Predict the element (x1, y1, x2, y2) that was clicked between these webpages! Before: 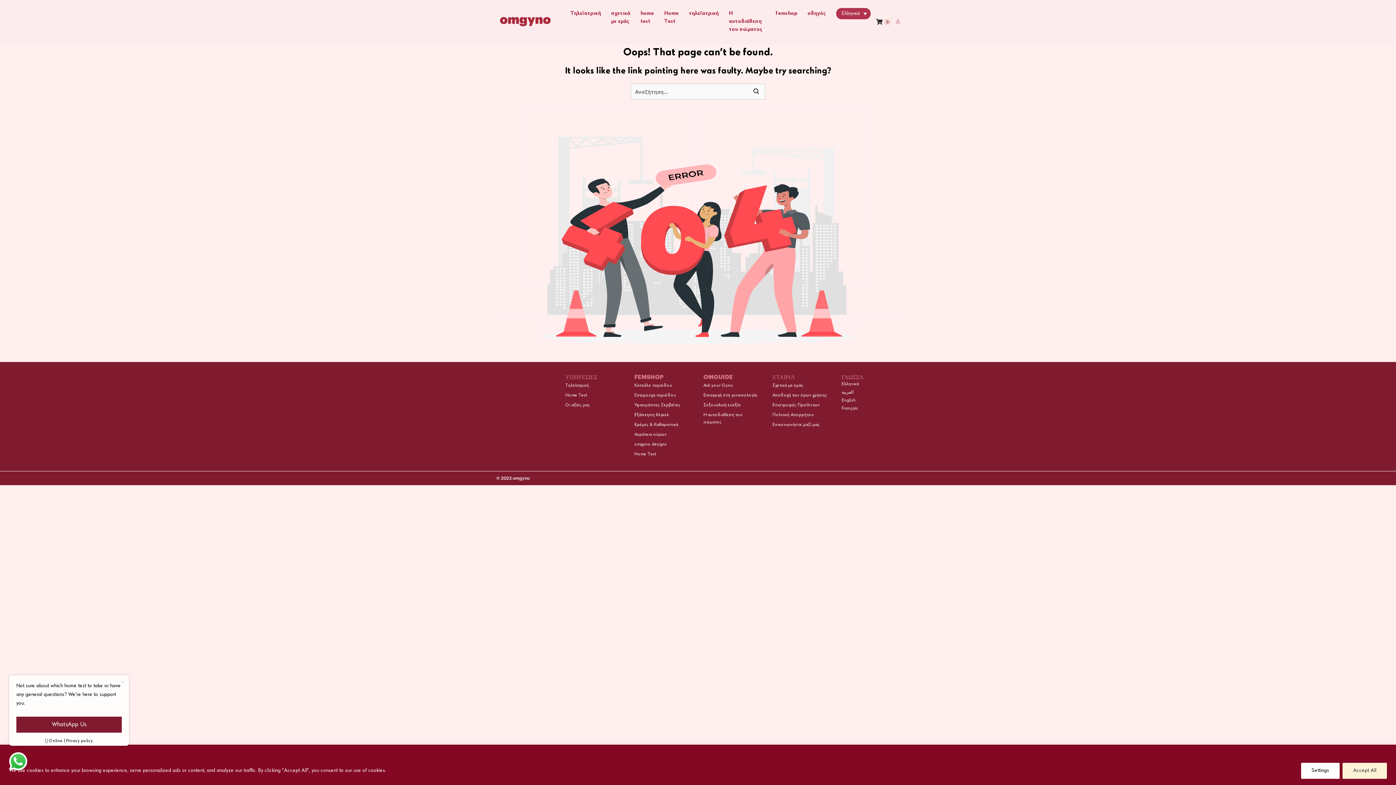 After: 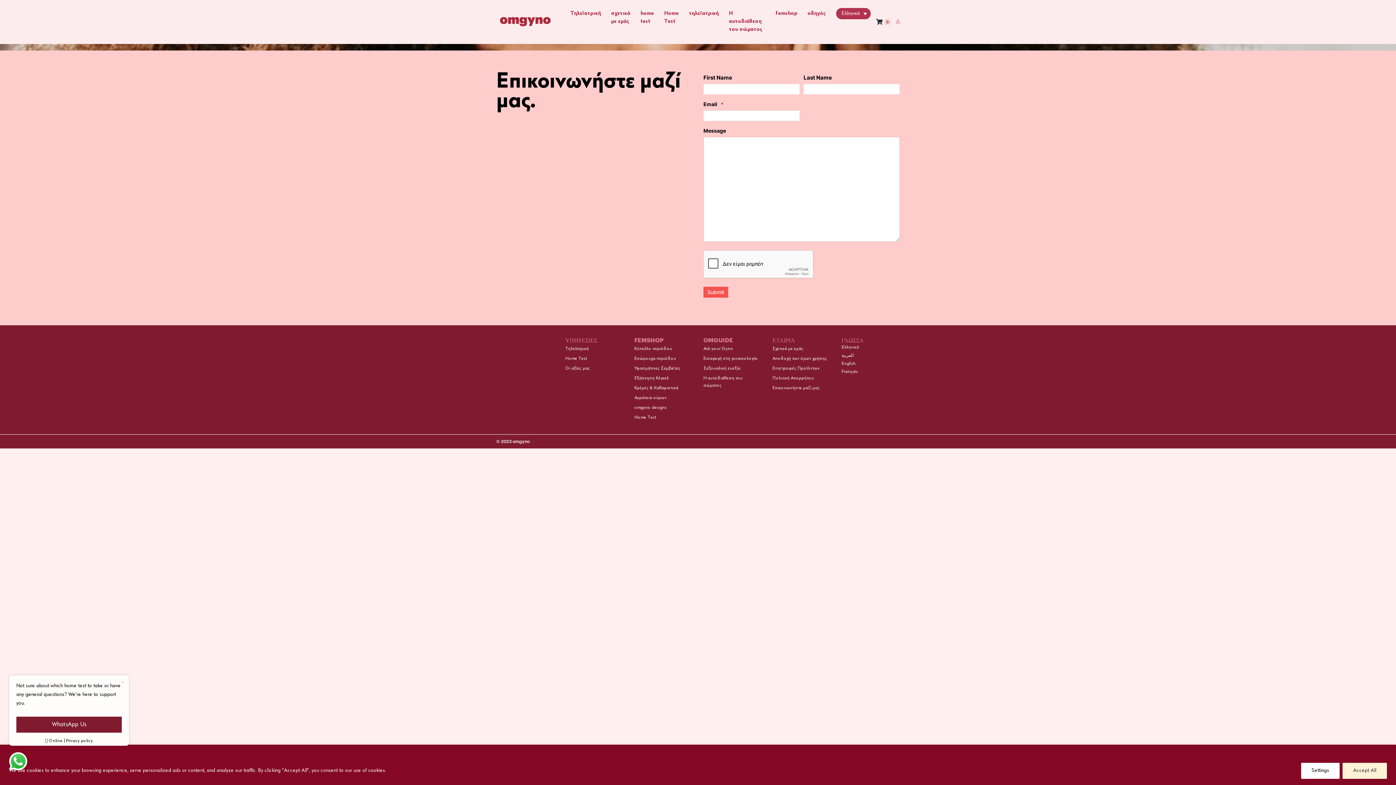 Action: bbox: (772, 422, 820, 427) label: Επικοινωνήστε μαζί μας